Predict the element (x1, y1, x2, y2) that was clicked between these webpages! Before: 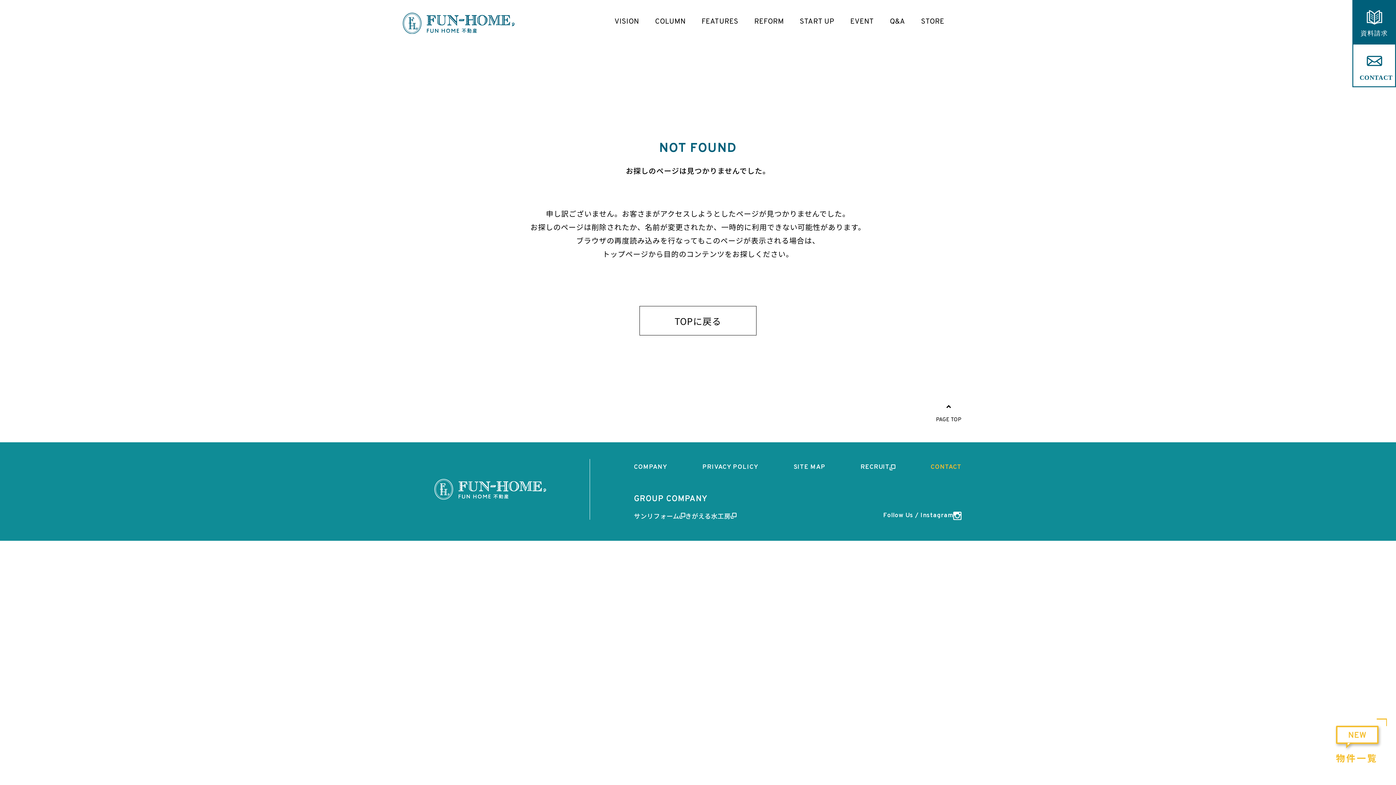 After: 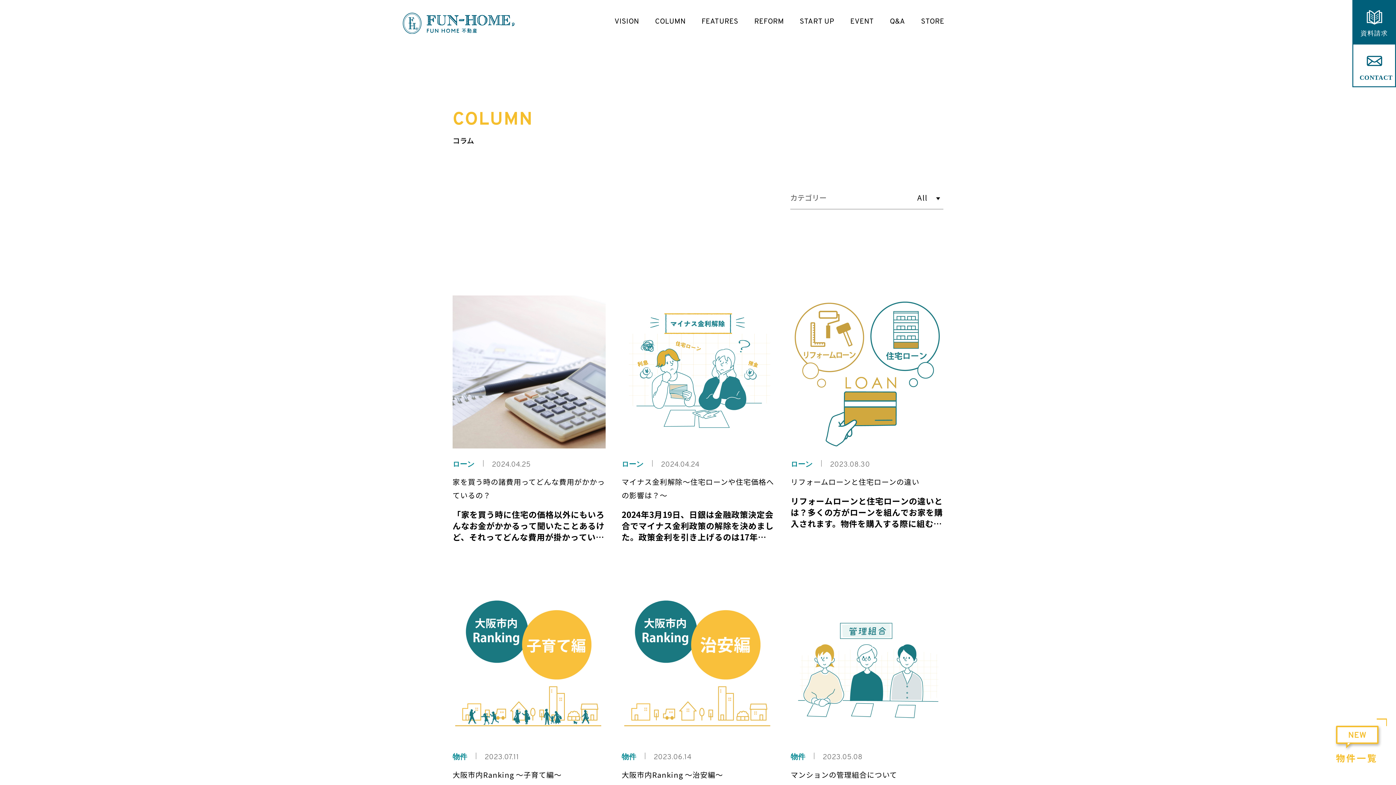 Action: bbox: (647, 0, 693, 43)